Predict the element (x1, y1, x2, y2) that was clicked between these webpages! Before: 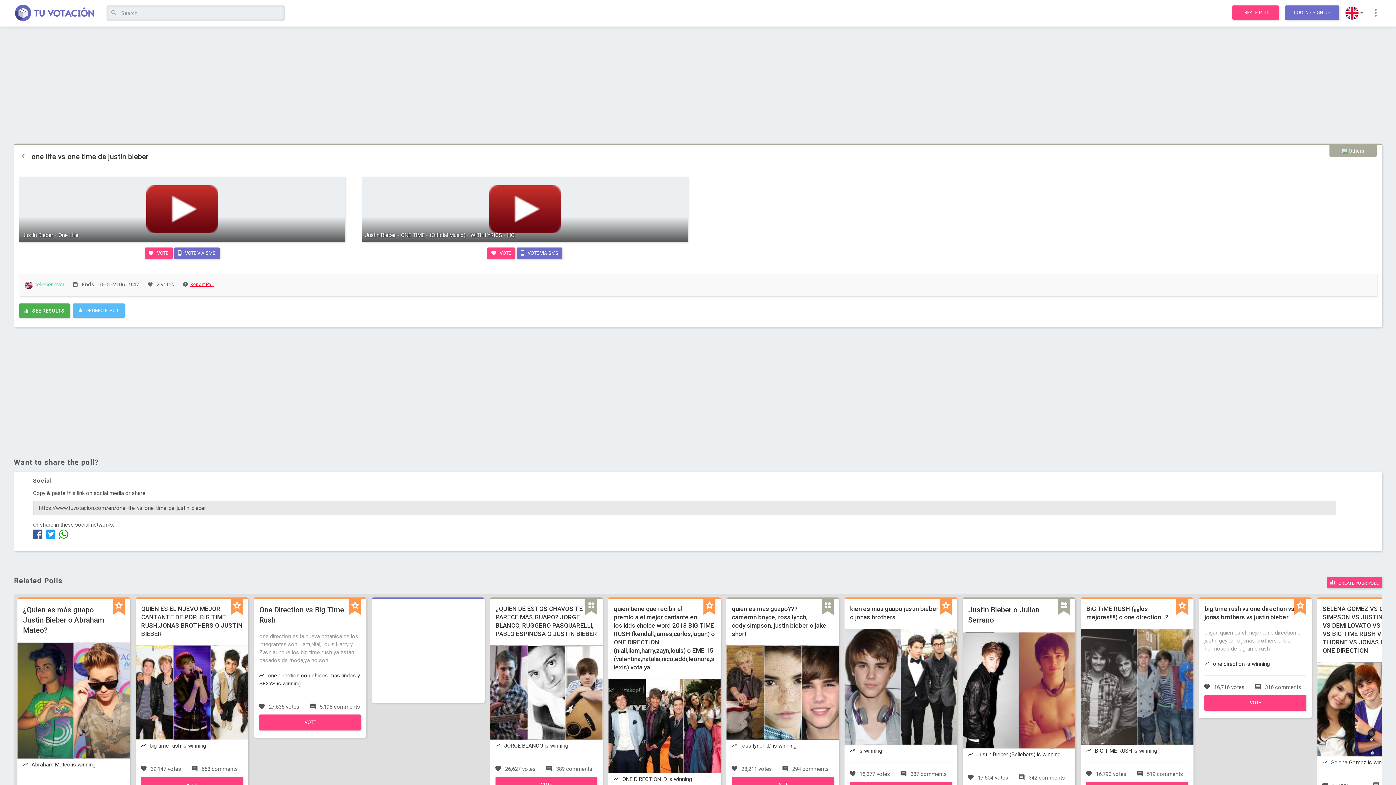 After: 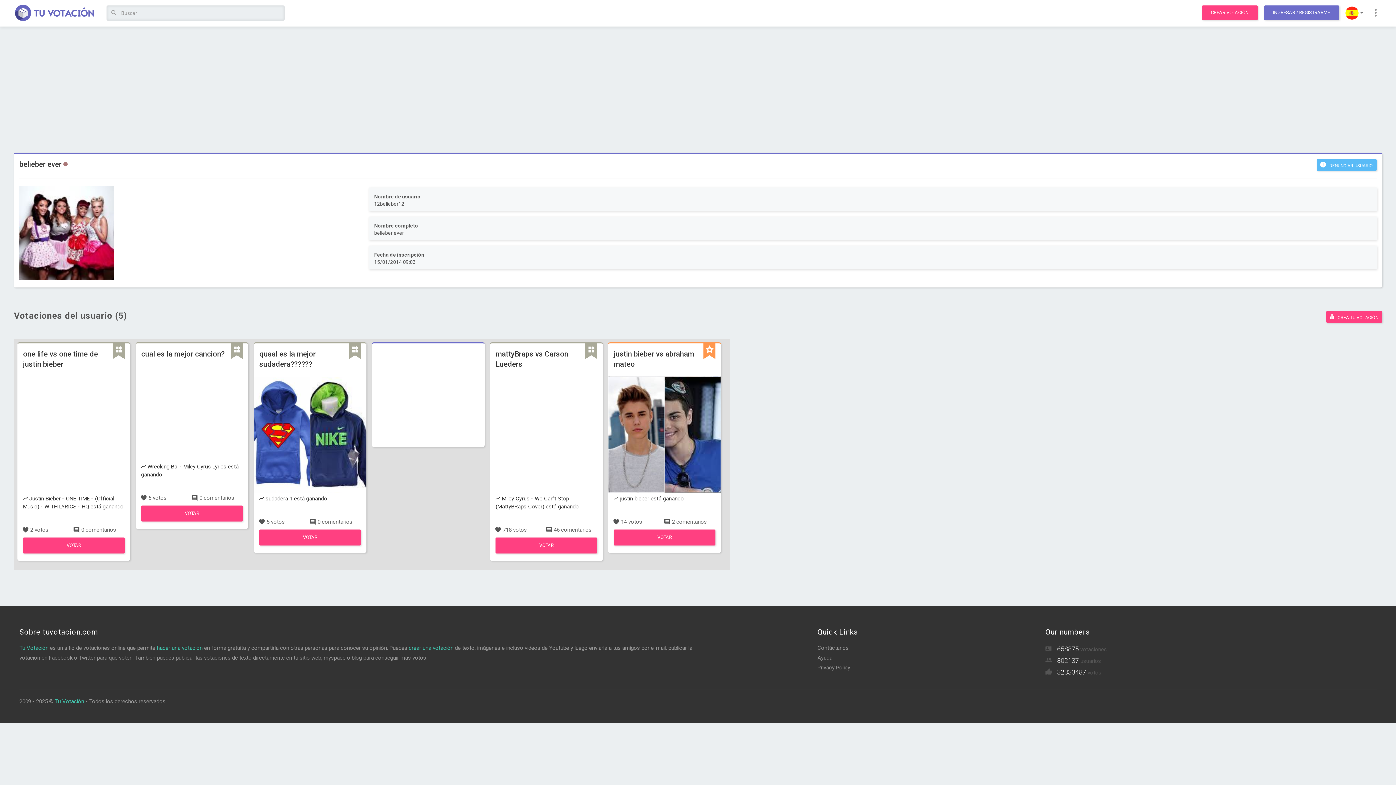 Action: bbox: (24, 281, 64, 288) label:  belieber ever